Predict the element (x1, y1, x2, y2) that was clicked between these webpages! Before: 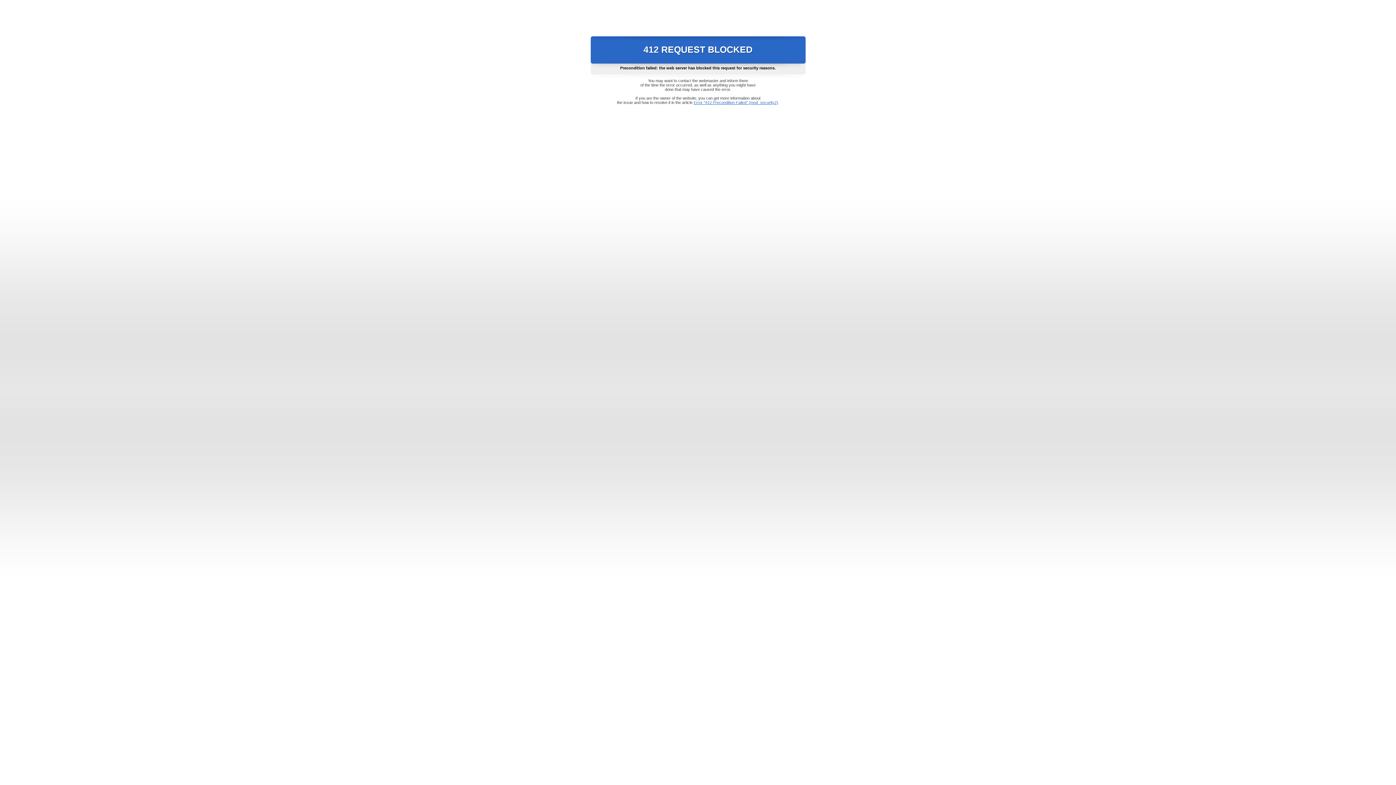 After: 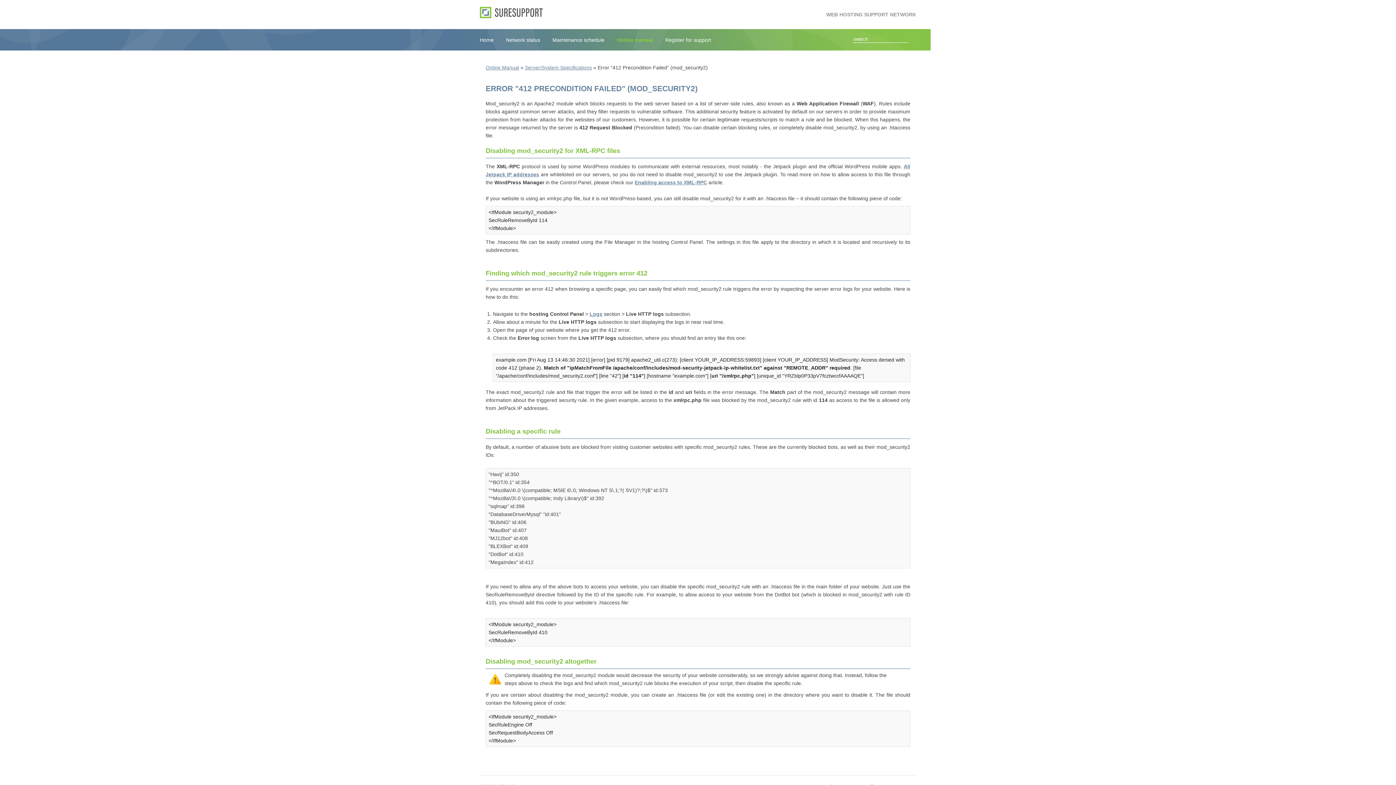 Action: bbox: (693, 100, 778, 104) label: Error "412 Precondition Failed" (mod_security2)